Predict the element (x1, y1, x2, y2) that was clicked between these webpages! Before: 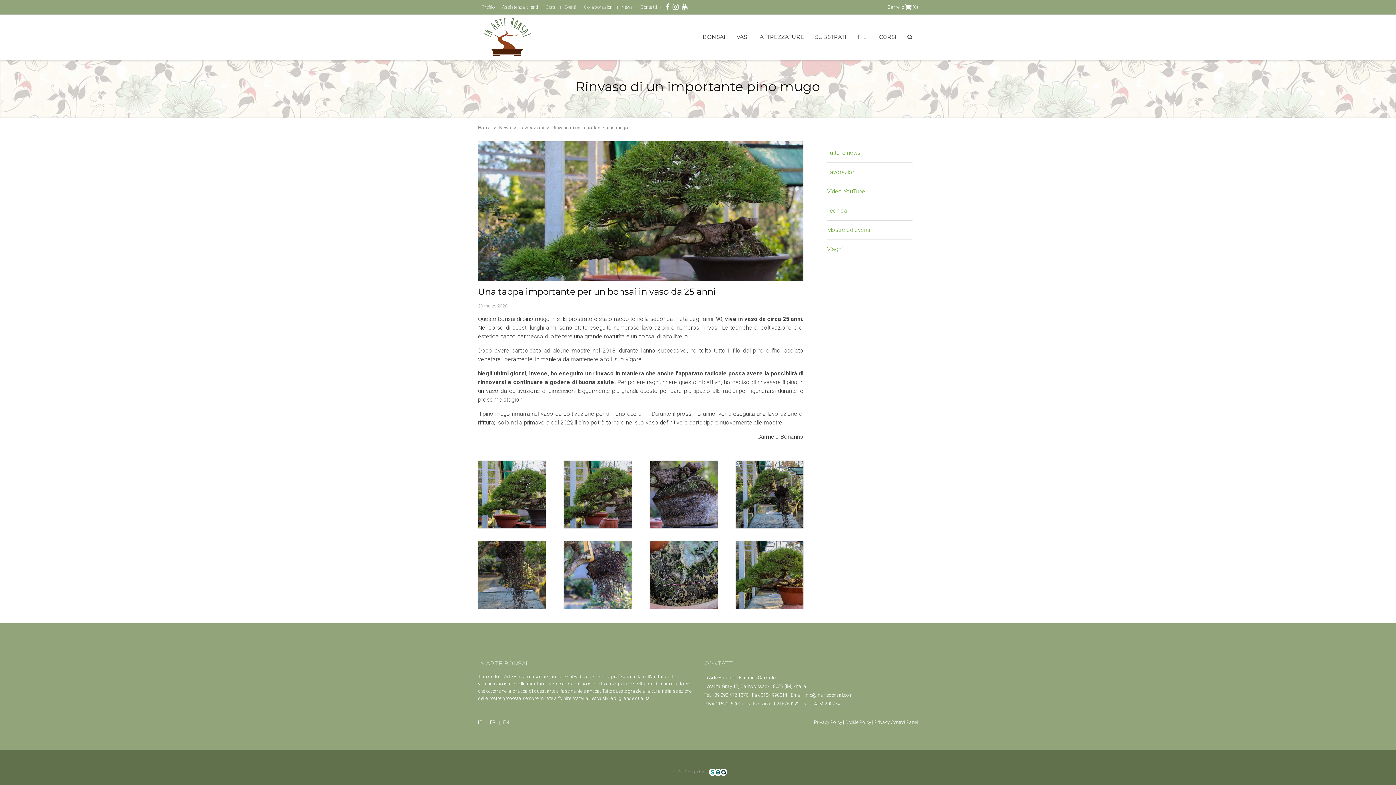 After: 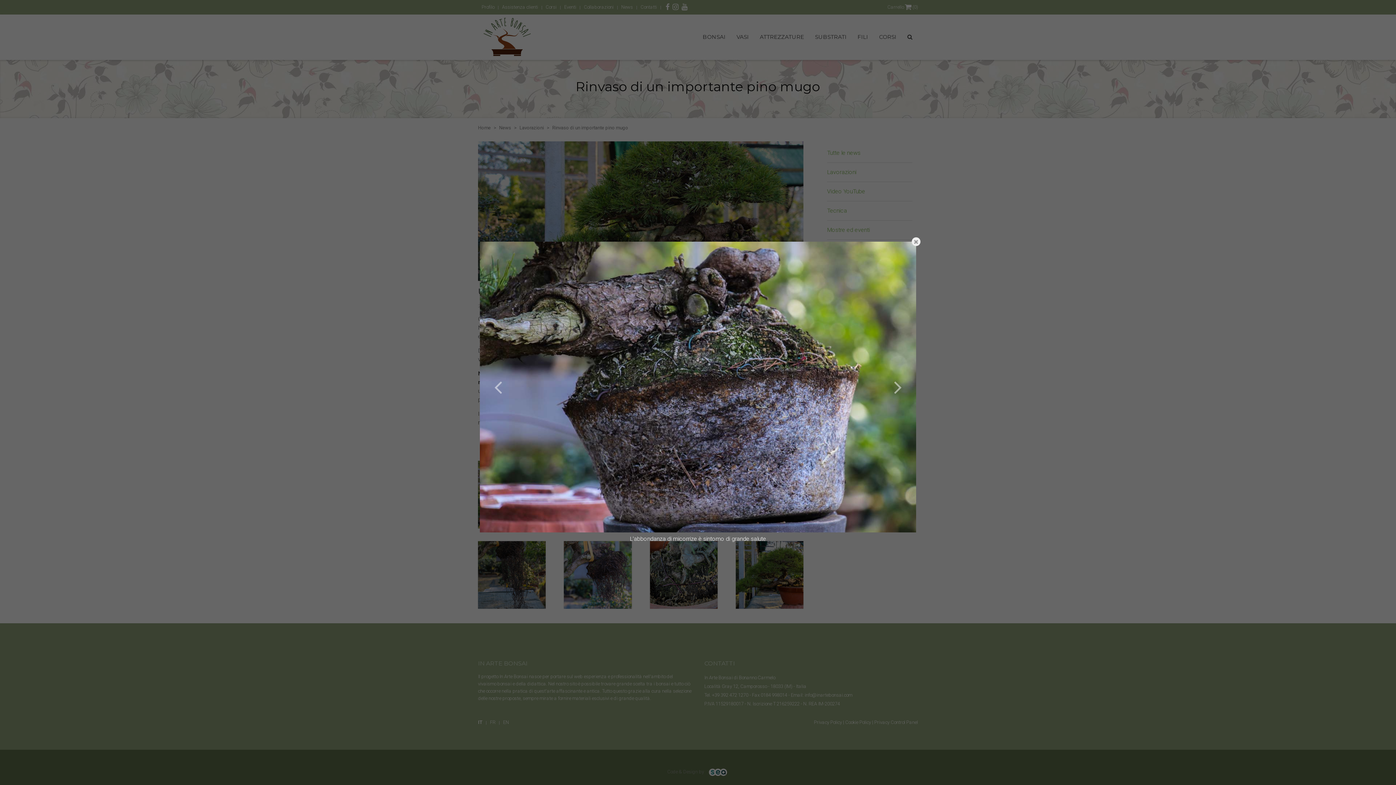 Action: bbox: (650, 460, 717, 528)